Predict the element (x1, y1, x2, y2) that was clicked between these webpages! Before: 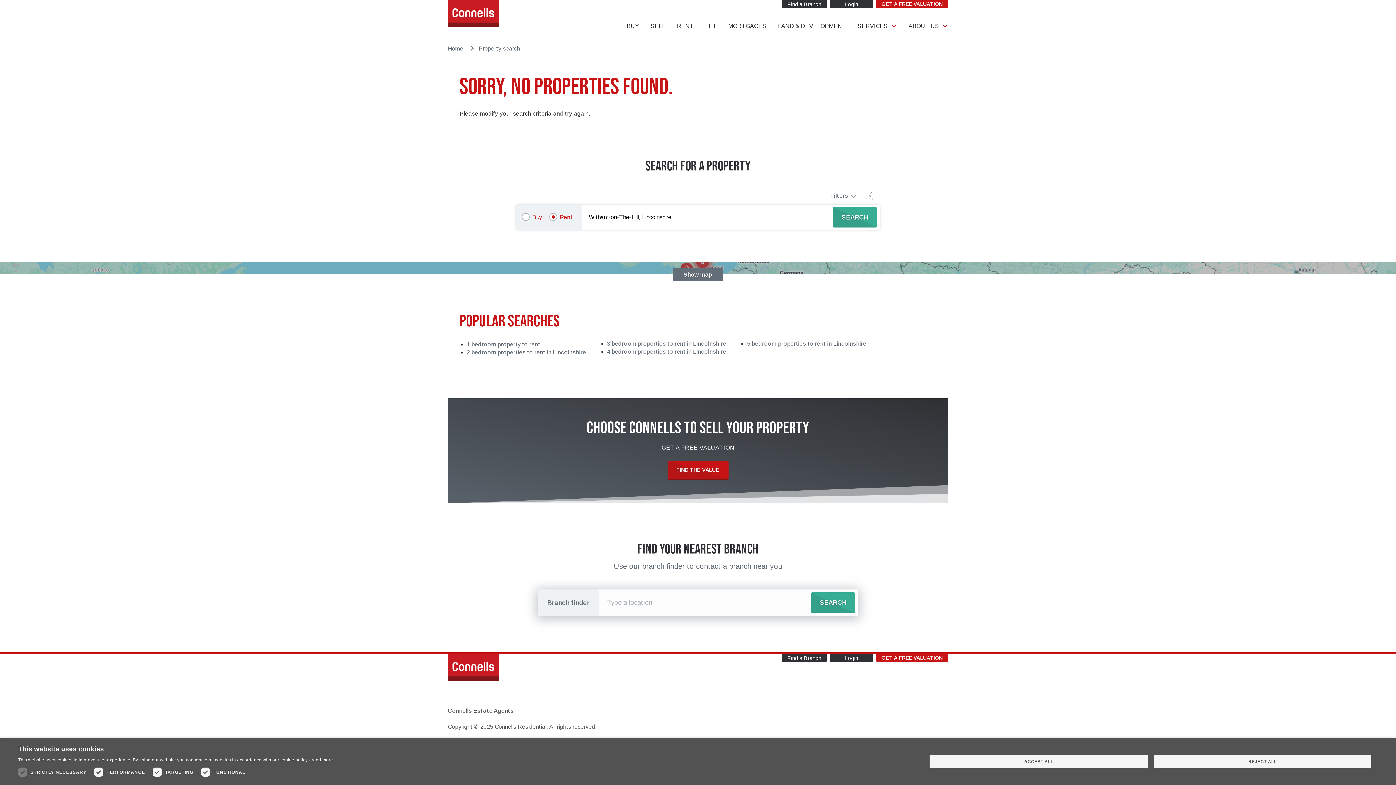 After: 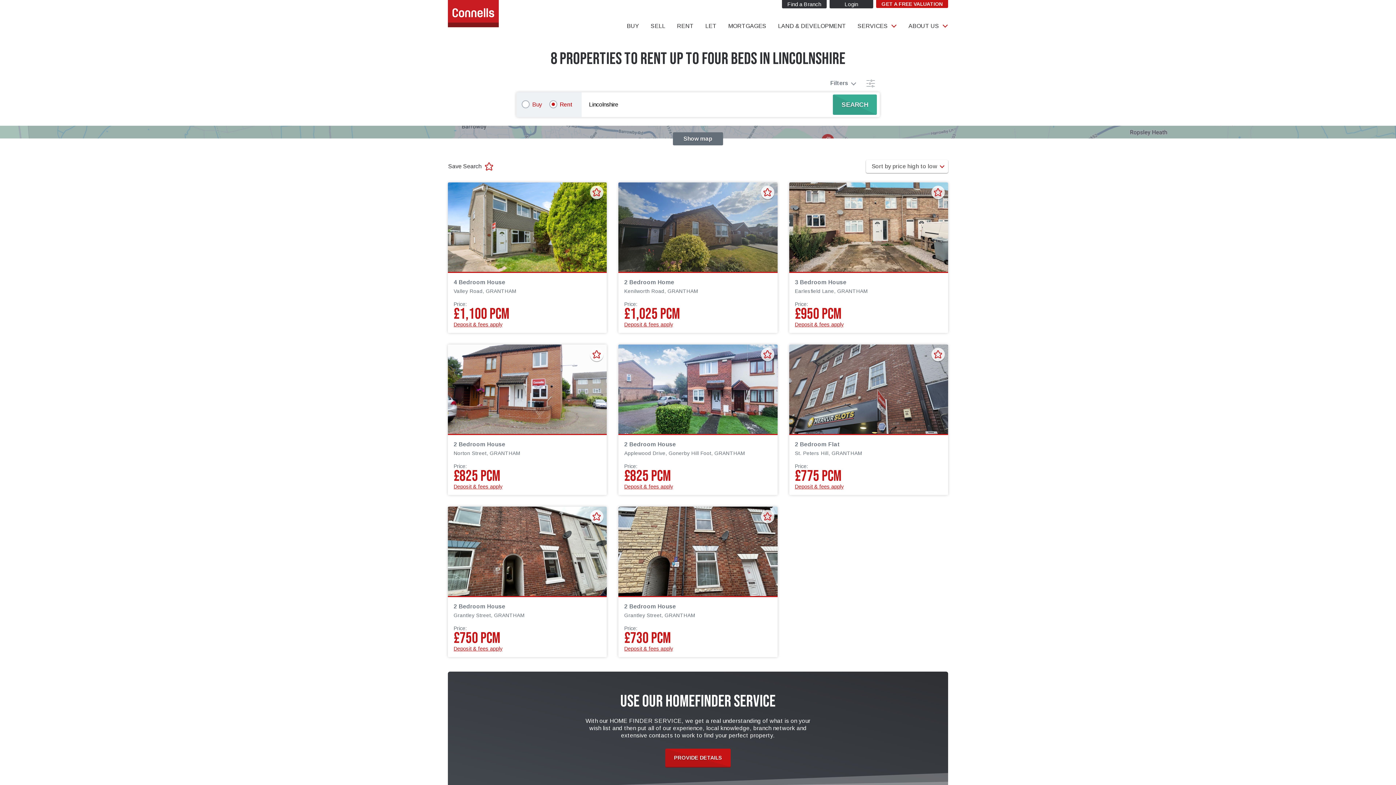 Action: label: 4 bedroom properties to rent in Lincolnshire bbox: (607, 348, 726, 354)